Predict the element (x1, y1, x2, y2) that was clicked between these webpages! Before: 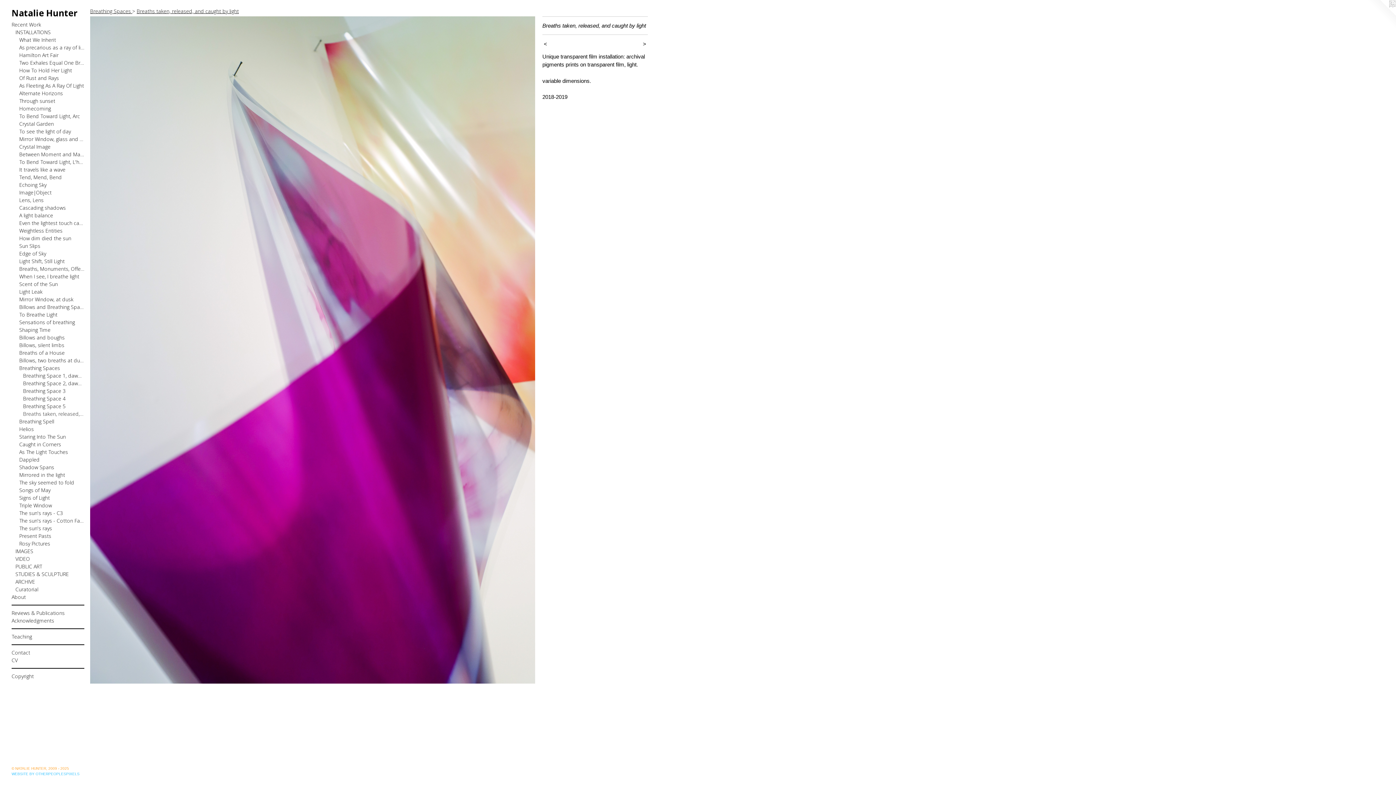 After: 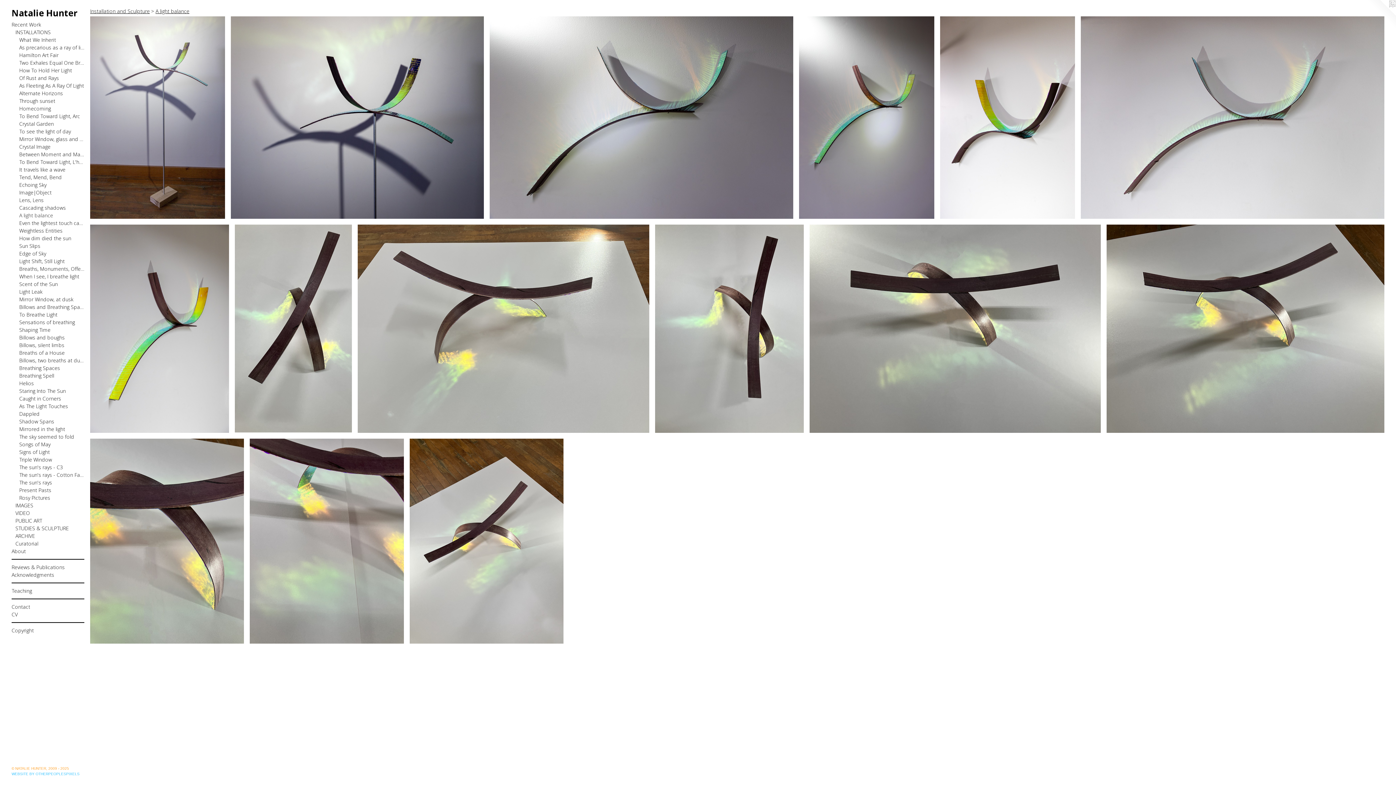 Action: bbox: (19, 211, 84, 219) label: A light balance